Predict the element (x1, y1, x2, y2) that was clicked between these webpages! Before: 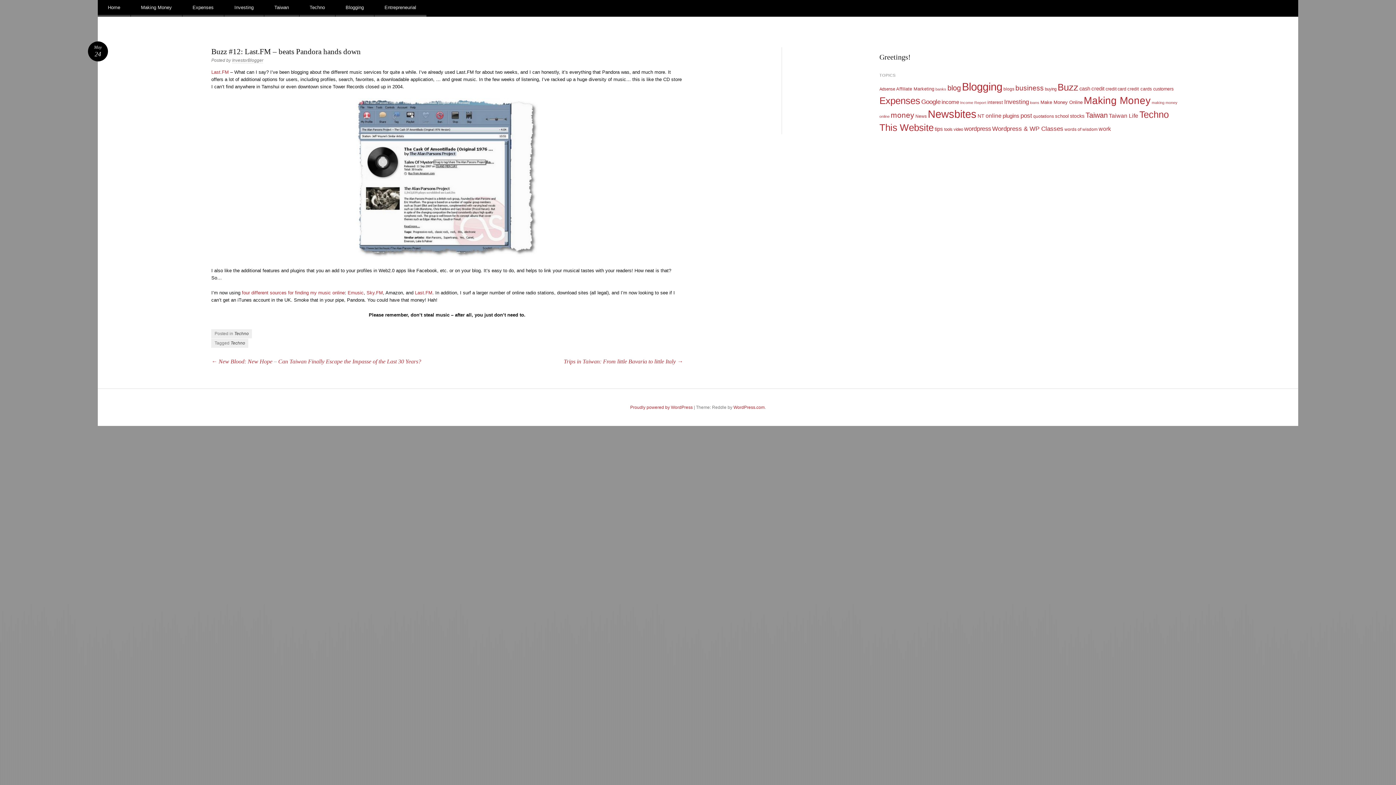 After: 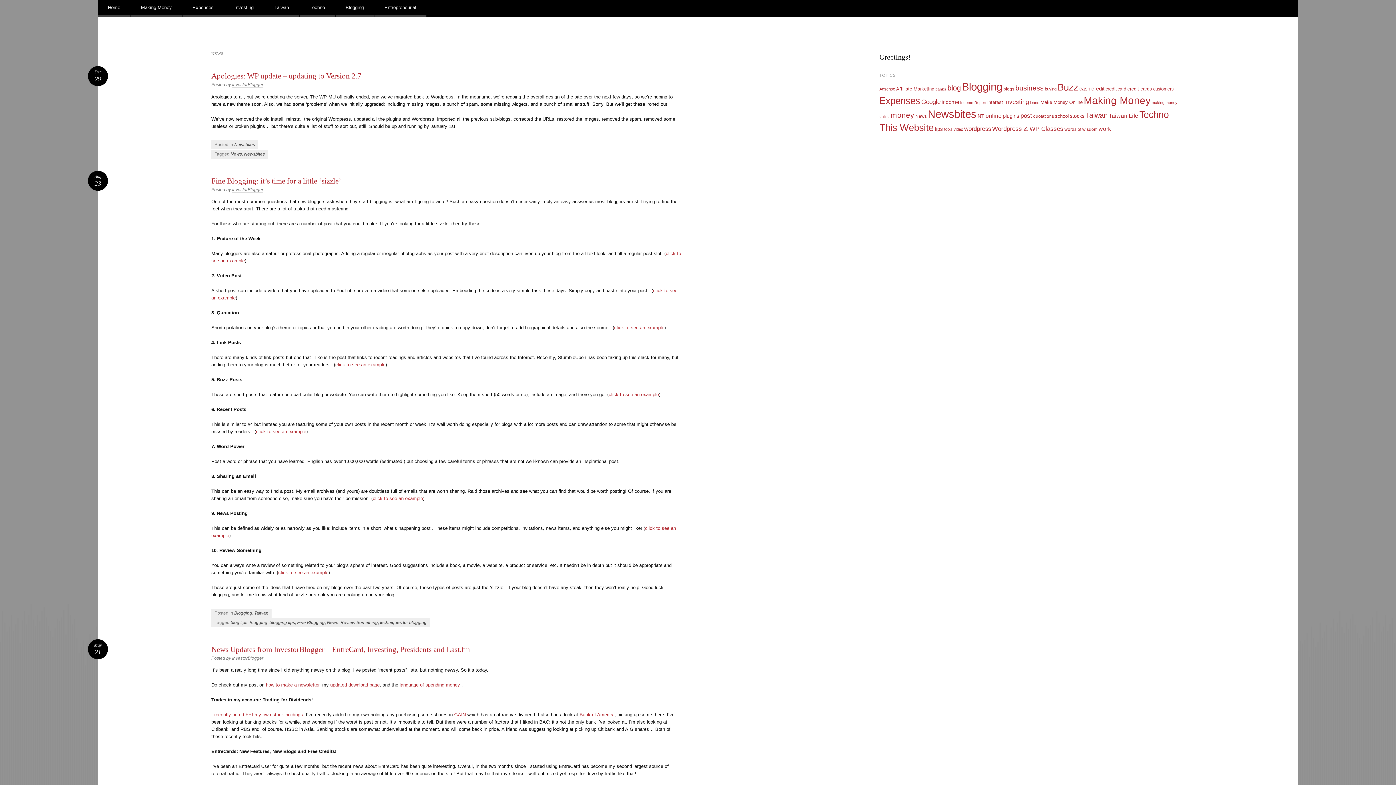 Action: label: News (10 items) bbox: (915, 113, 926, 118)